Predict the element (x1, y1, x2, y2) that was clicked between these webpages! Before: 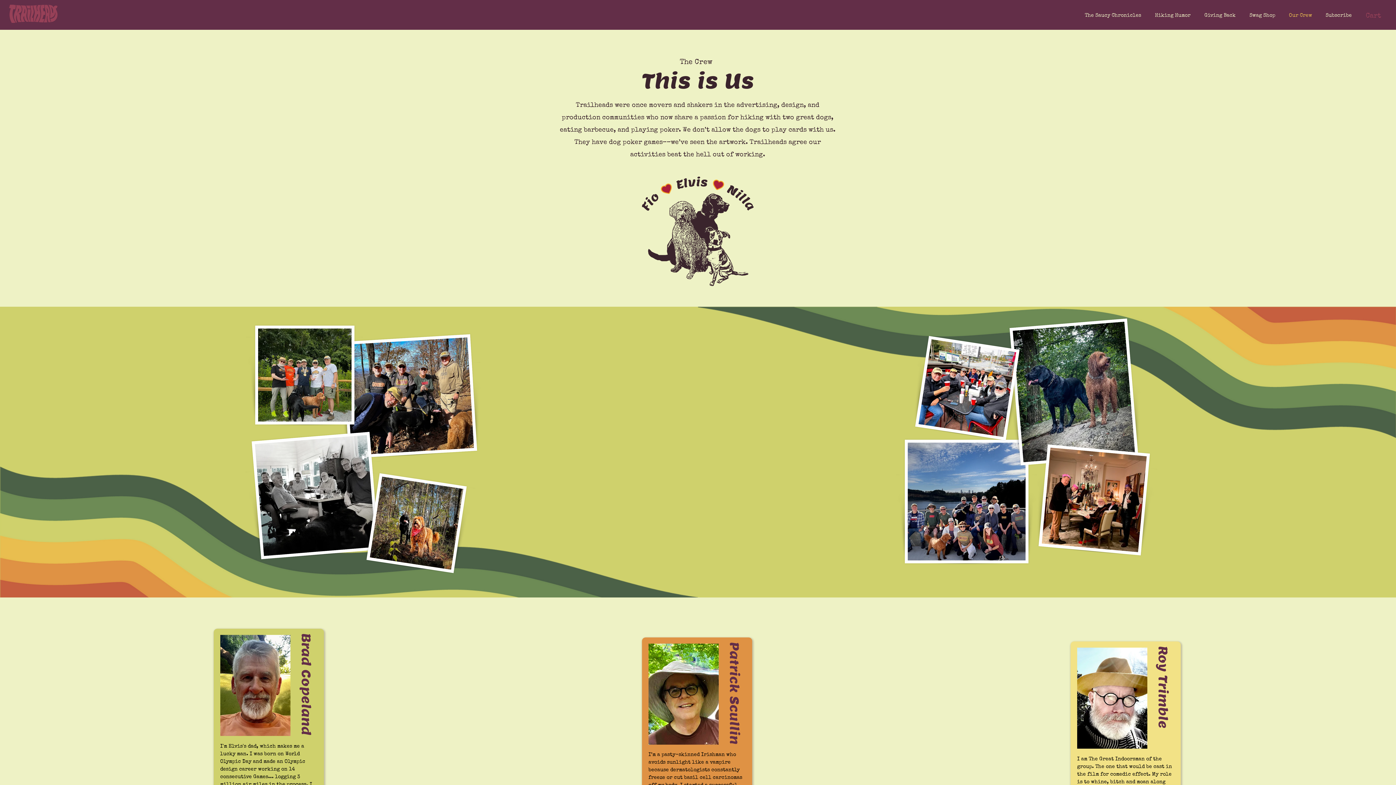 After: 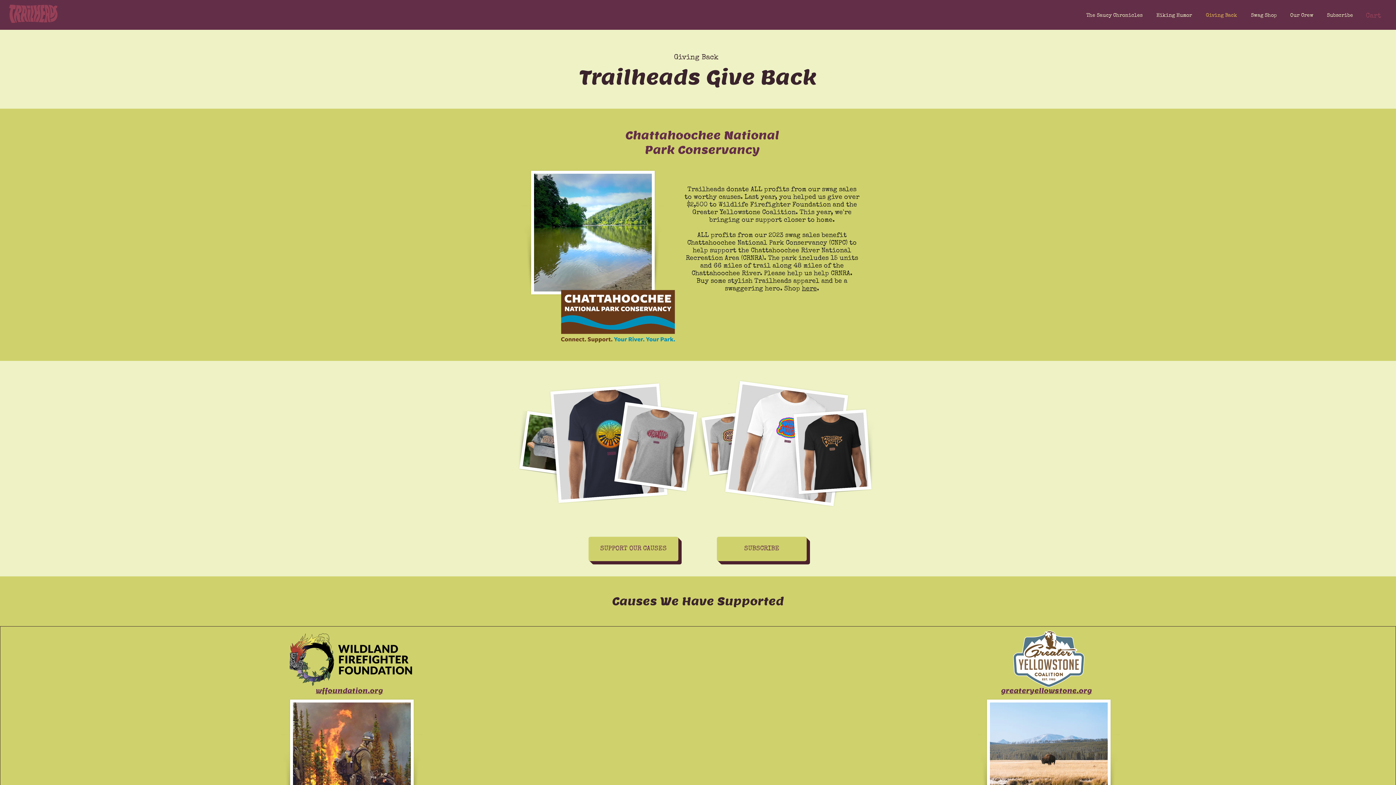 Action: bbox: (1197, 6, 1242, 24) label: Giving Back